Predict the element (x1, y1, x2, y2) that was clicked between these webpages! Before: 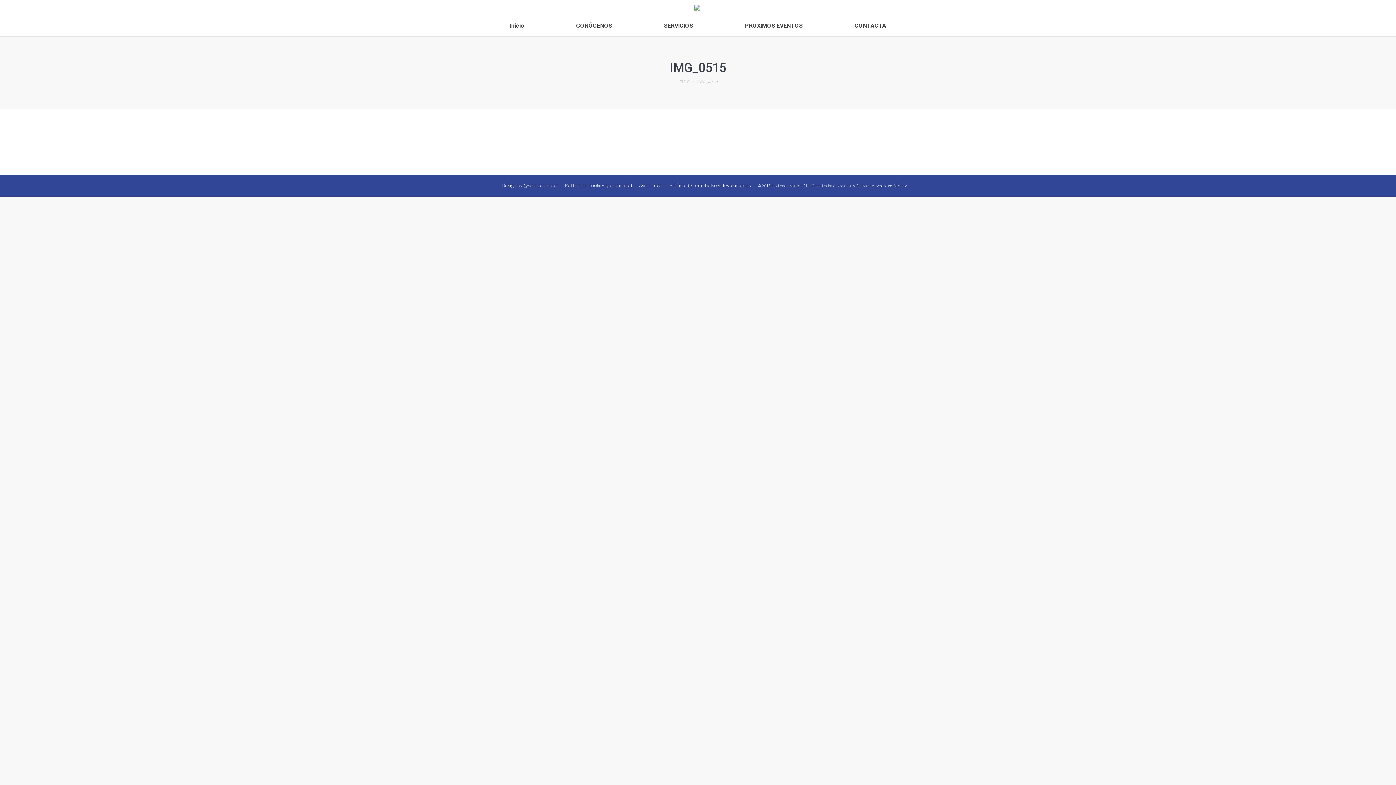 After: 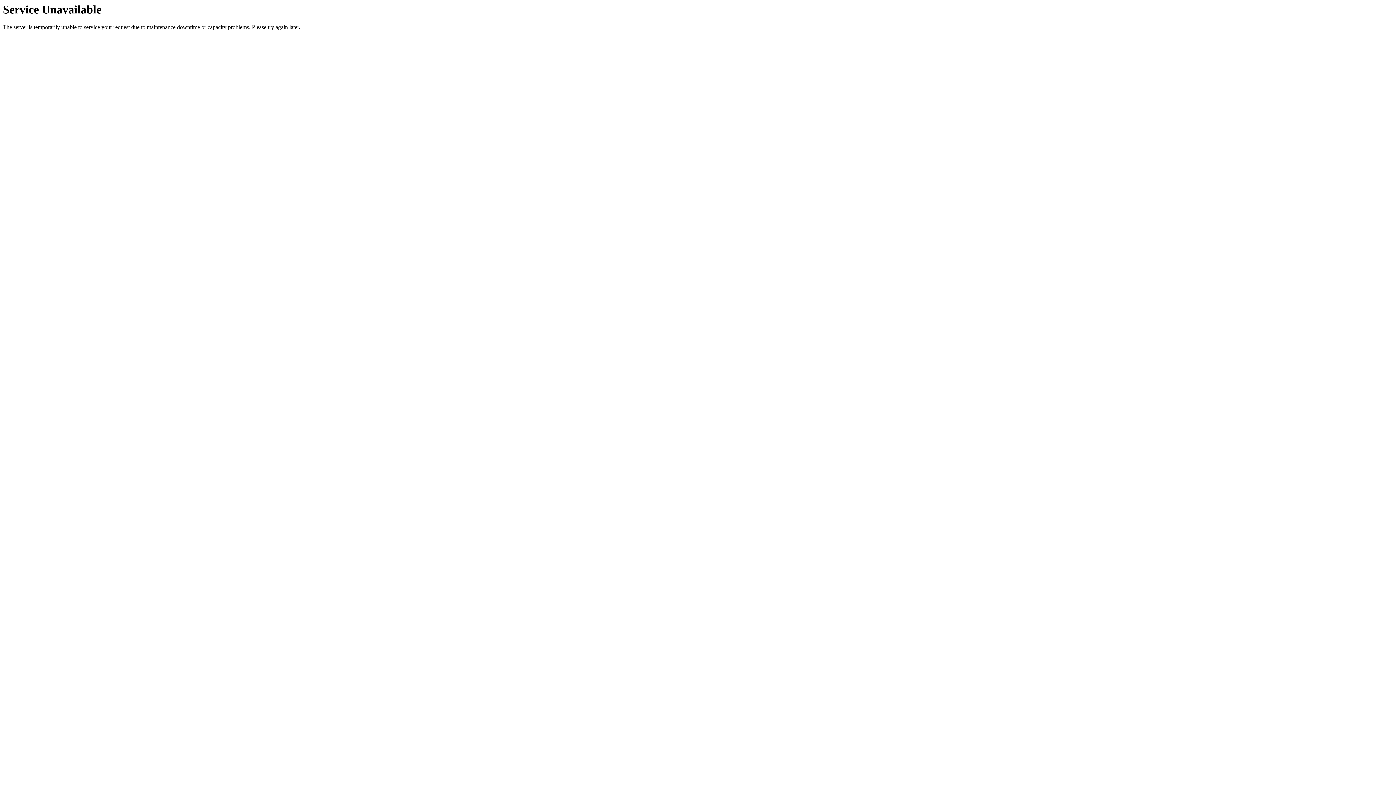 Action: bbox: (694, 4, 702, 10)